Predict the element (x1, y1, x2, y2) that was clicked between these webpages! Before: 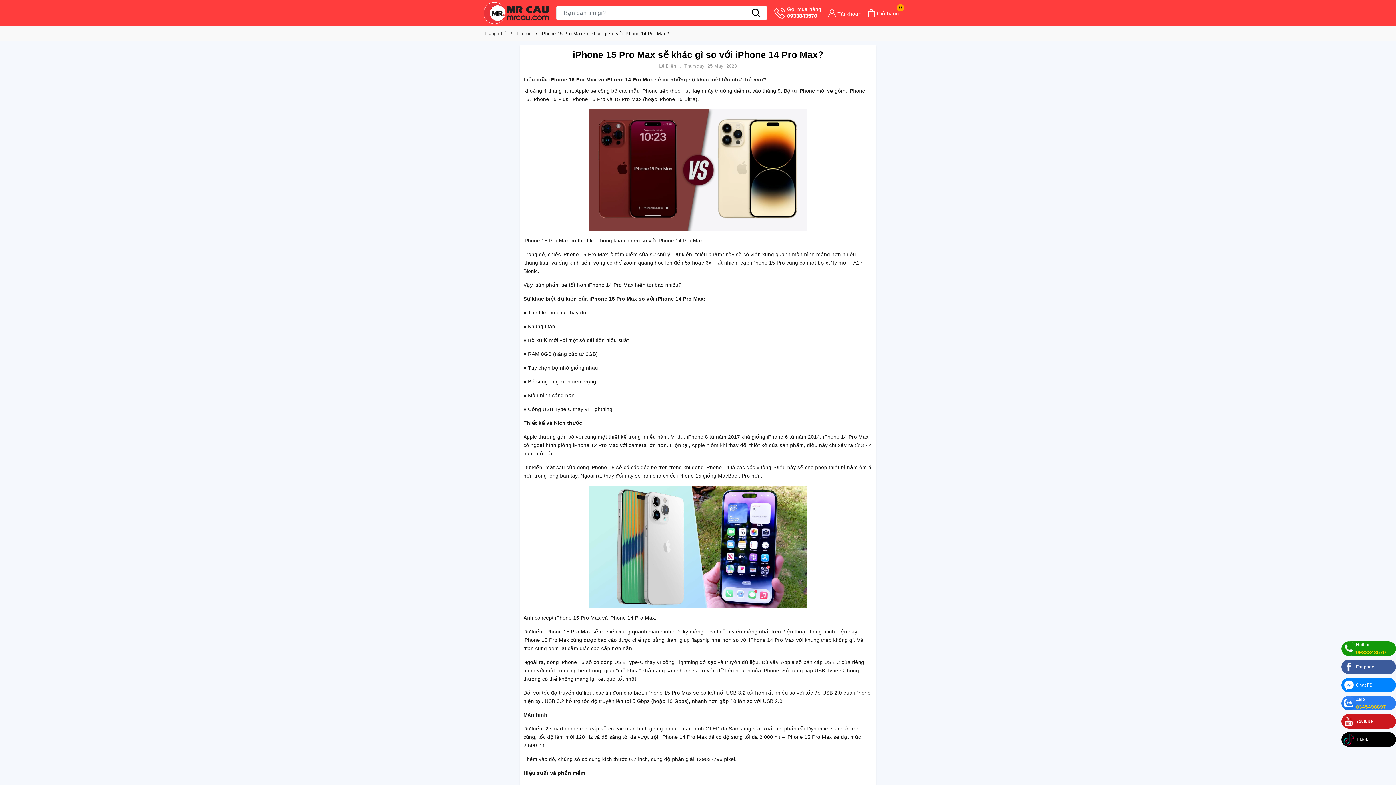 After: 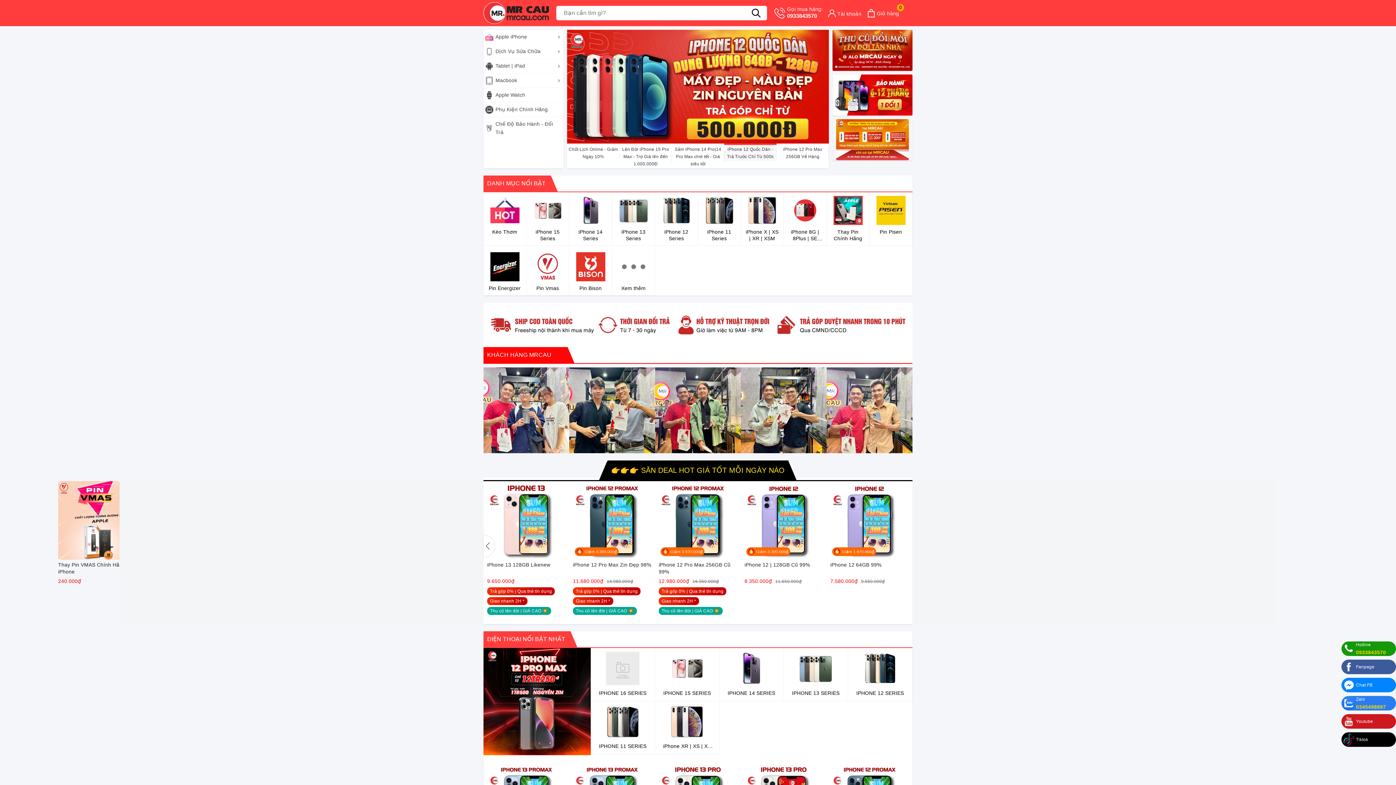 Action: bbox: (483, 2, 549, 24)